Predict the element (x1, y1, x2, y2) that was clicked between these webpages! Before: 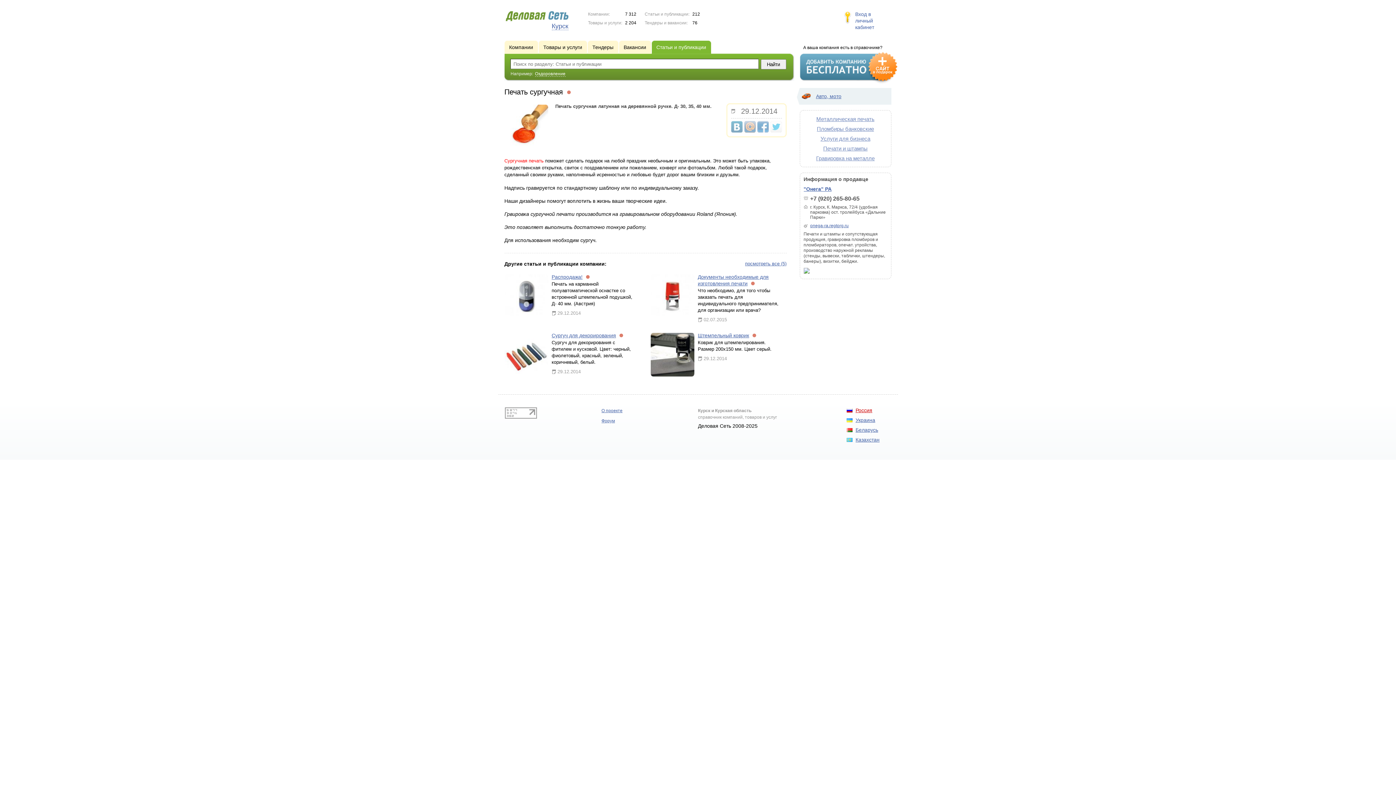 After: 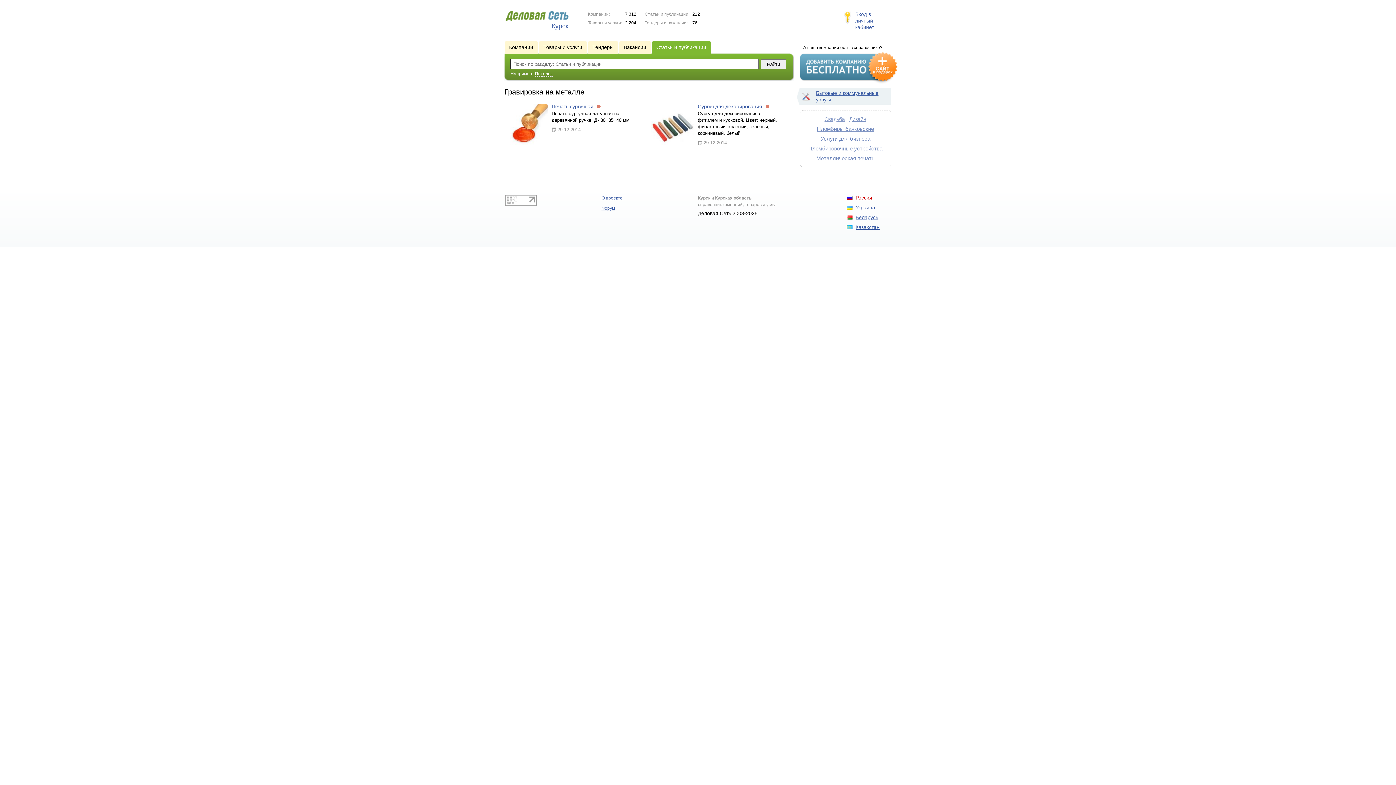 Action: bbox: (816, 155, 874, 161) label: Гравировка на металле